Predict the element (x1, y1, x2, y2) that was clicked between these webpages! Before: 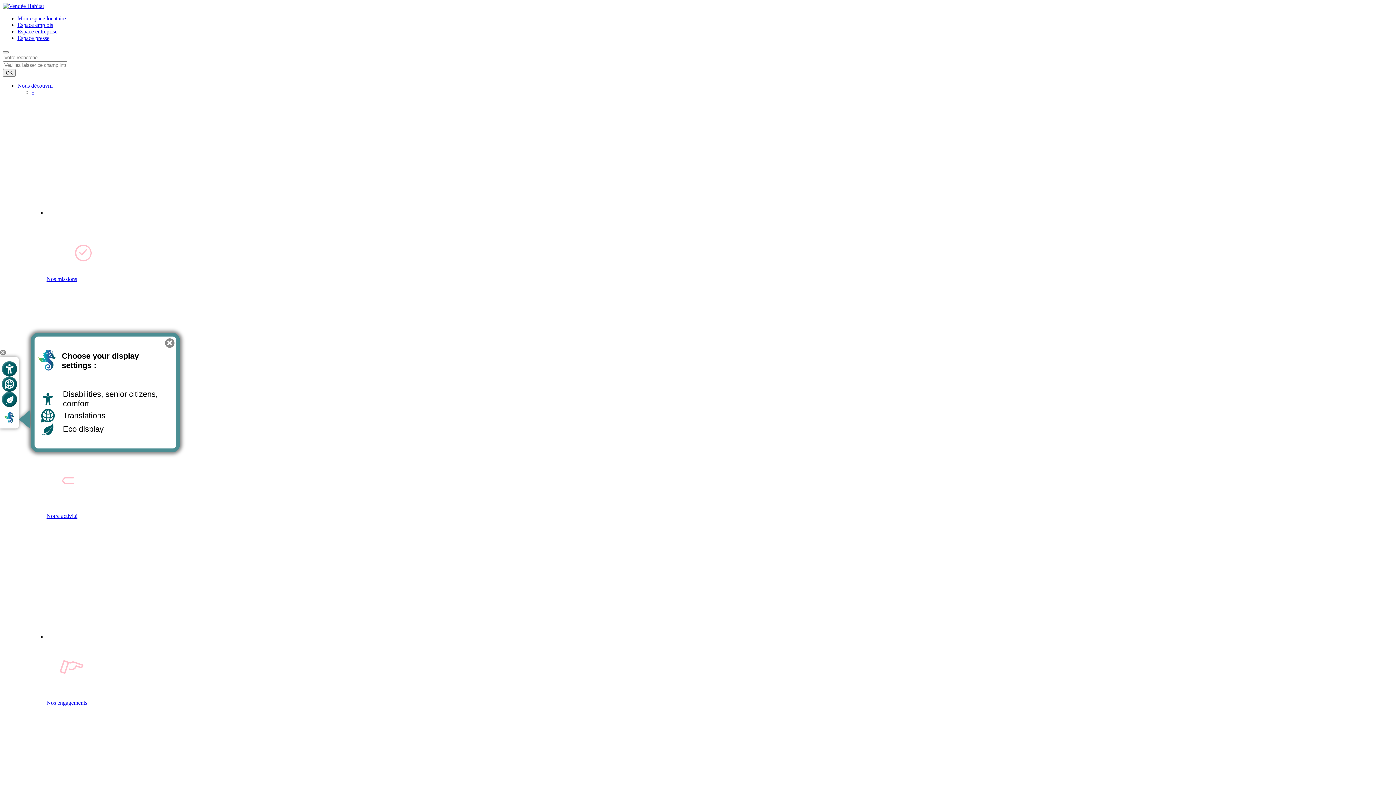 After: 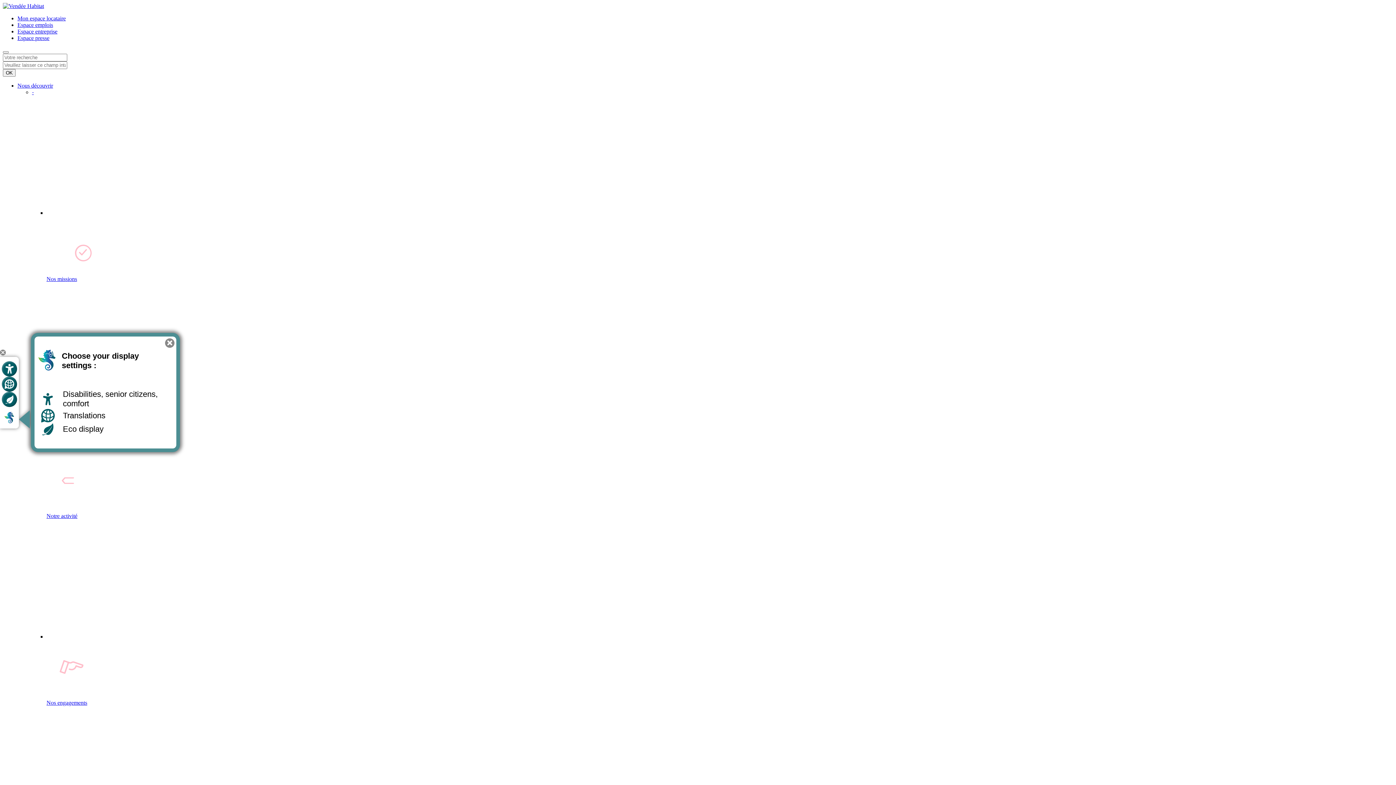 Action: label: Nous découvrir bbox: (17, 82, 53, 88)